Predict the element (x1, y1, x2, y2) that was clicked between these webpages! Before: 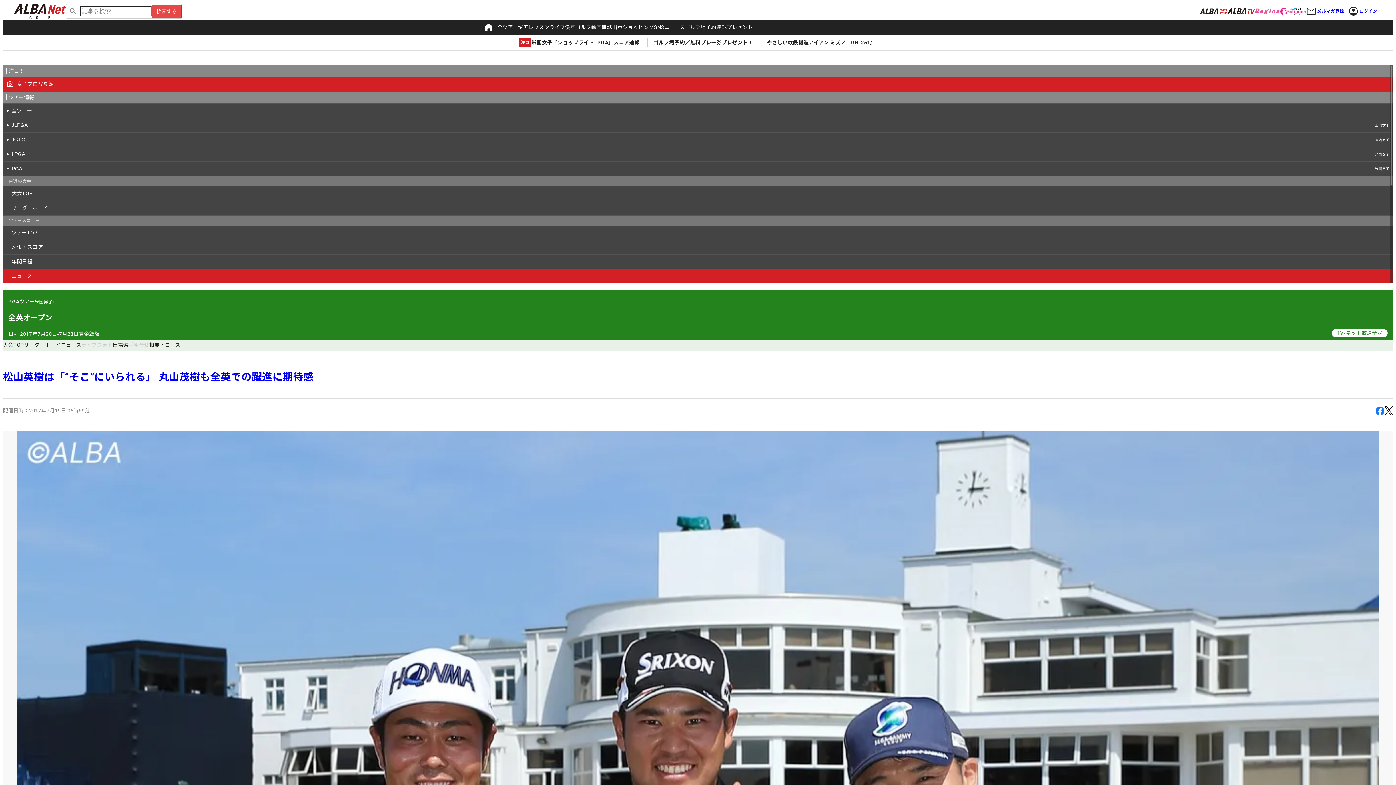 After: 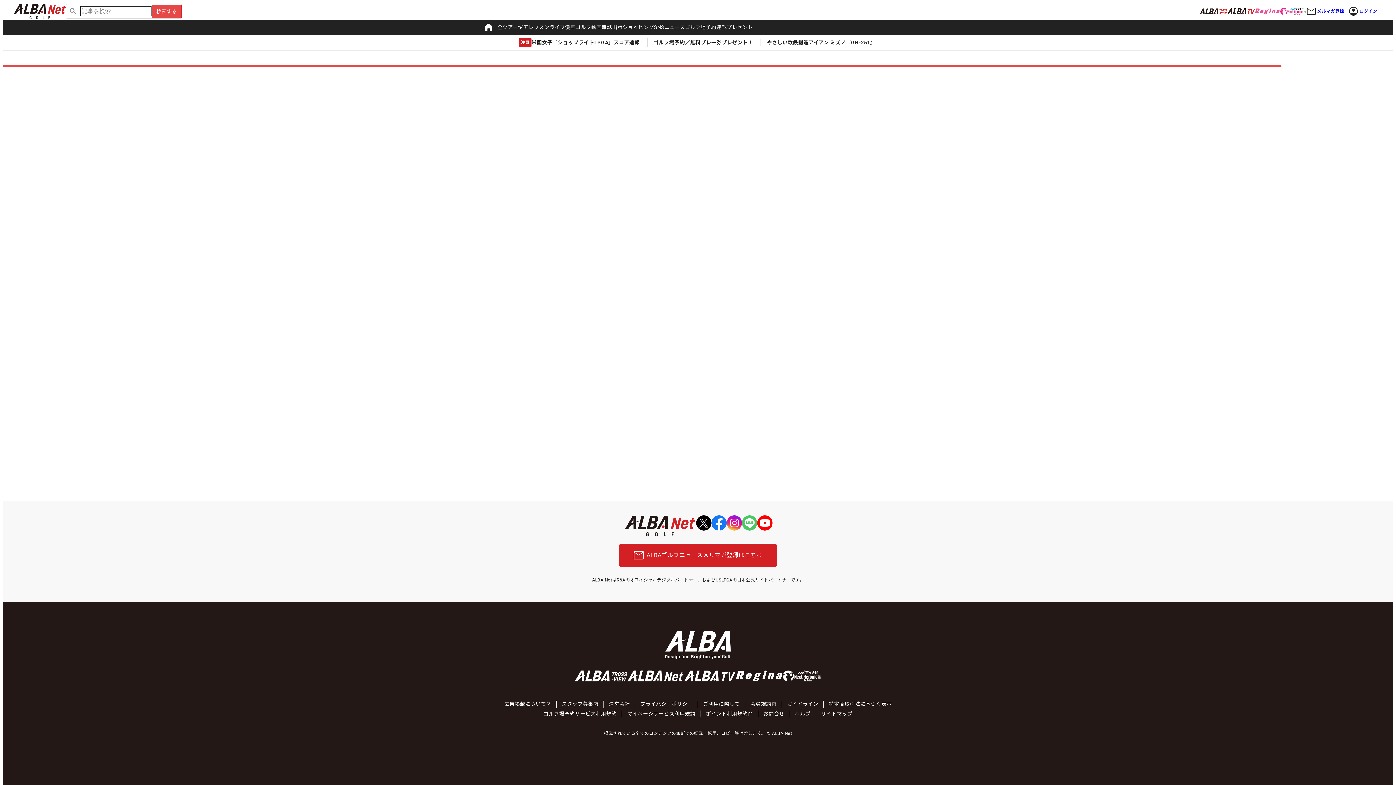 Action: bbox: (151, 4, 181, 18) label: 検索